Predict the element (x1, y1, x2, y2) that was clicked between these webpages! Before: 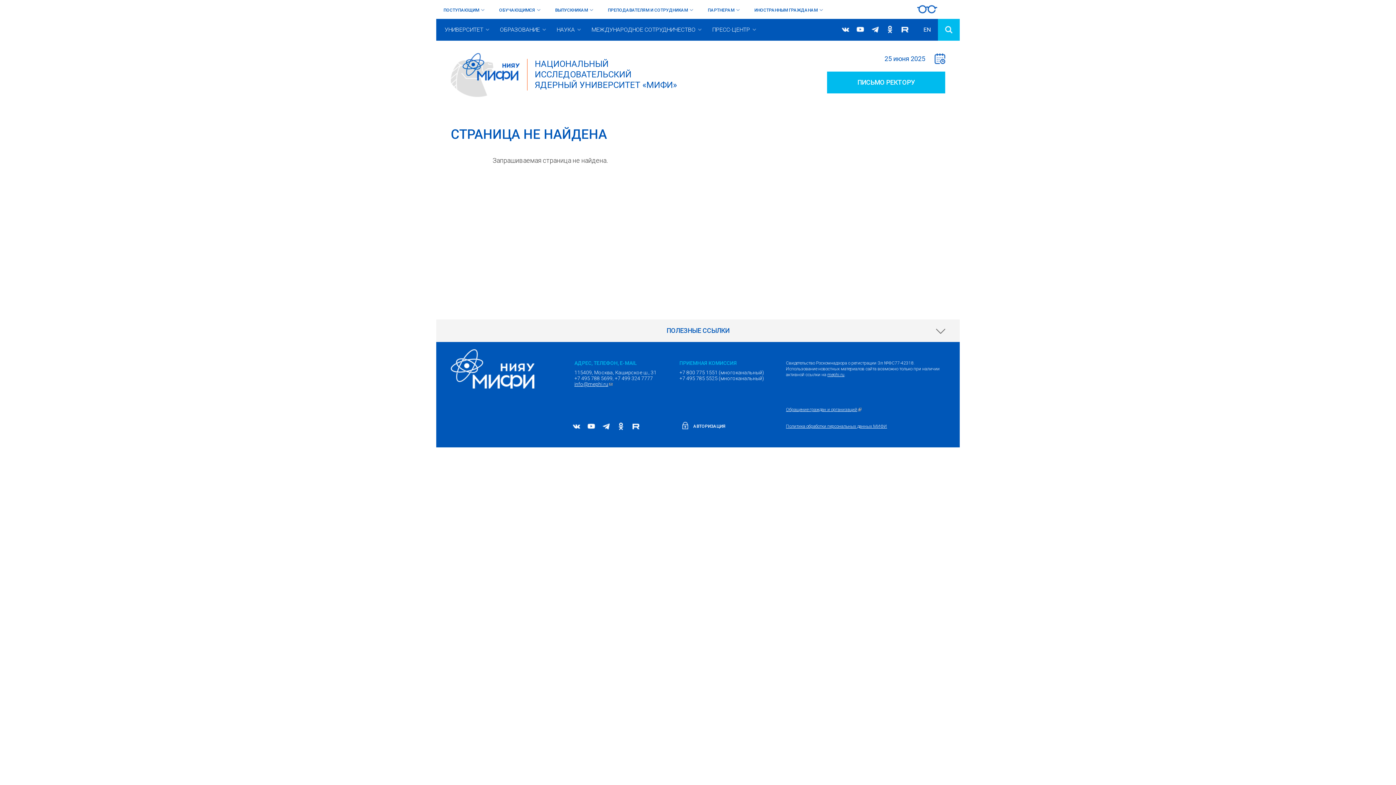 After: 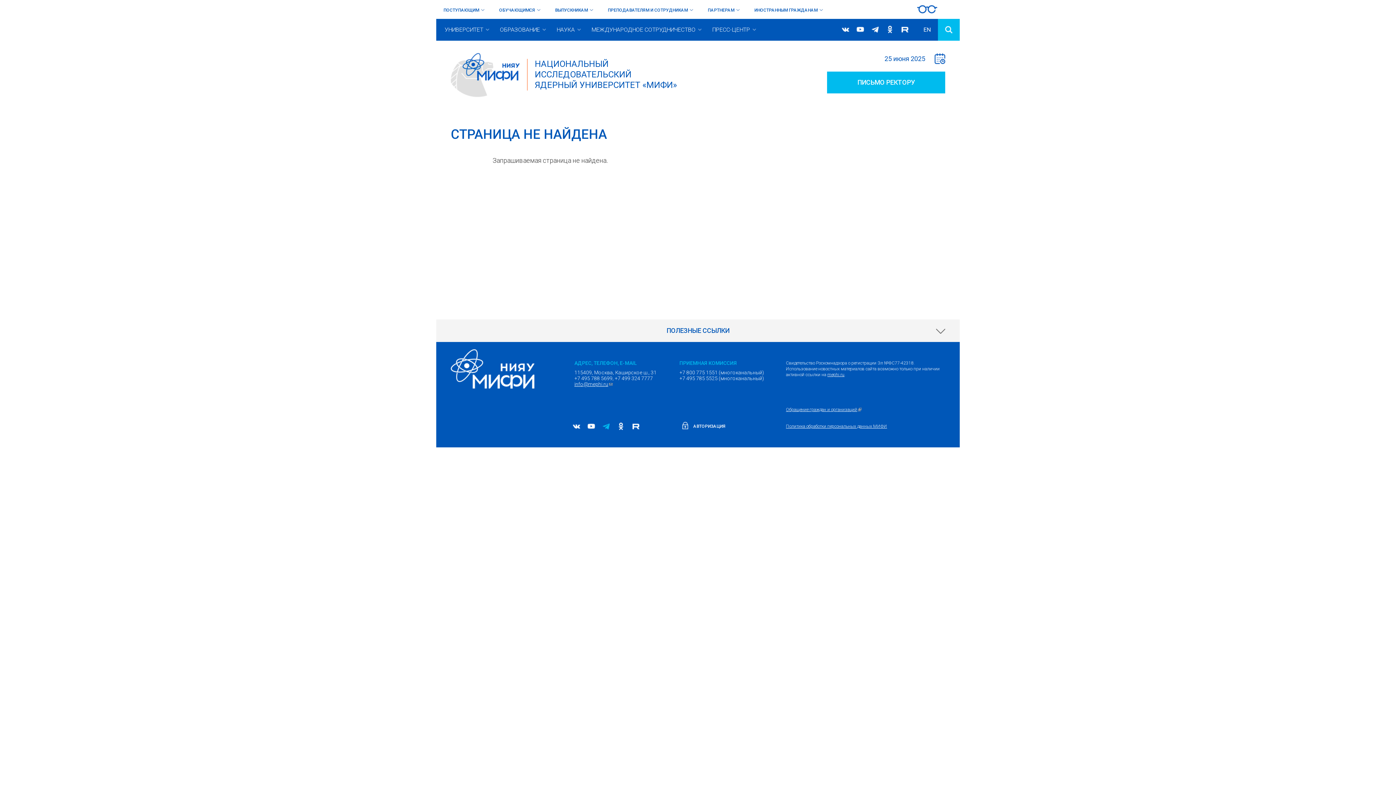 Action: bbox: (602, 422, 610, 430)